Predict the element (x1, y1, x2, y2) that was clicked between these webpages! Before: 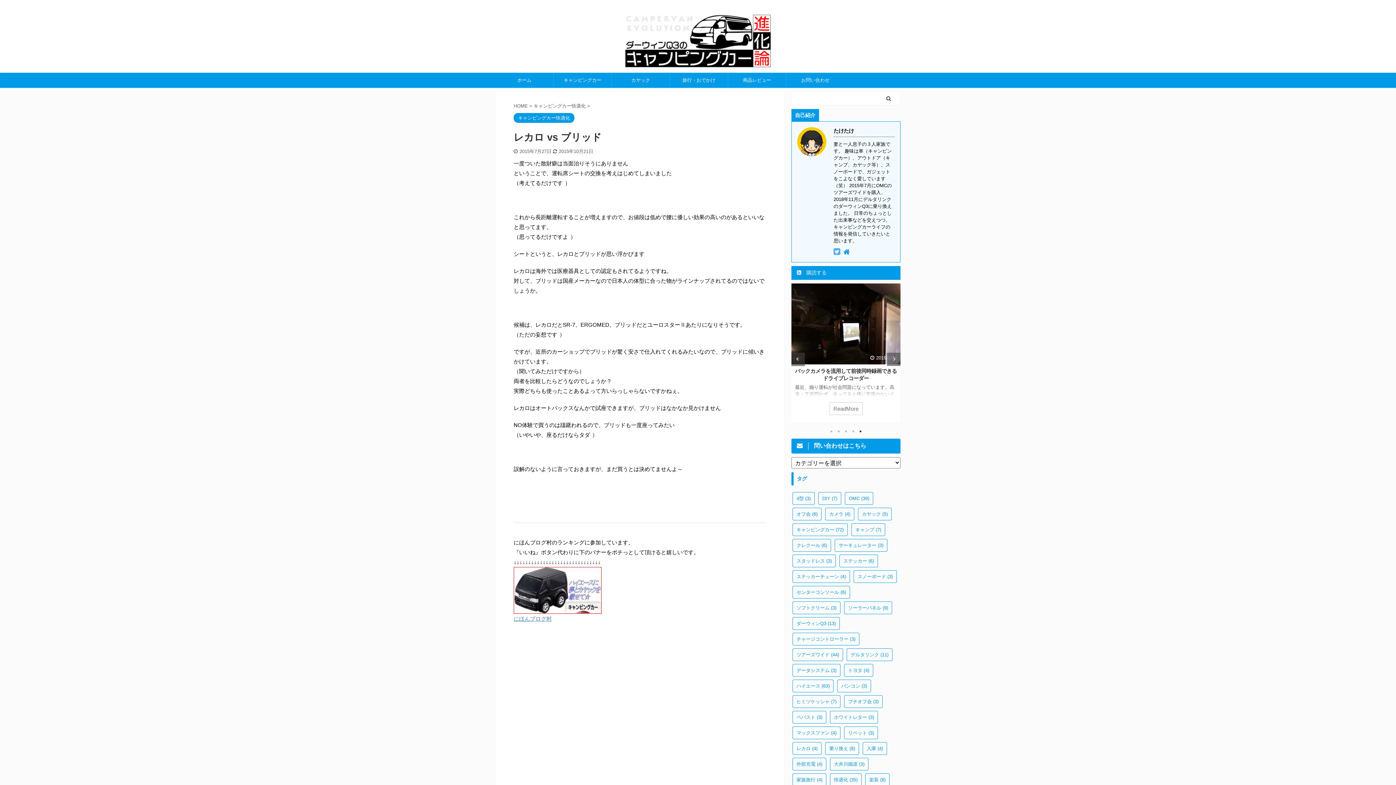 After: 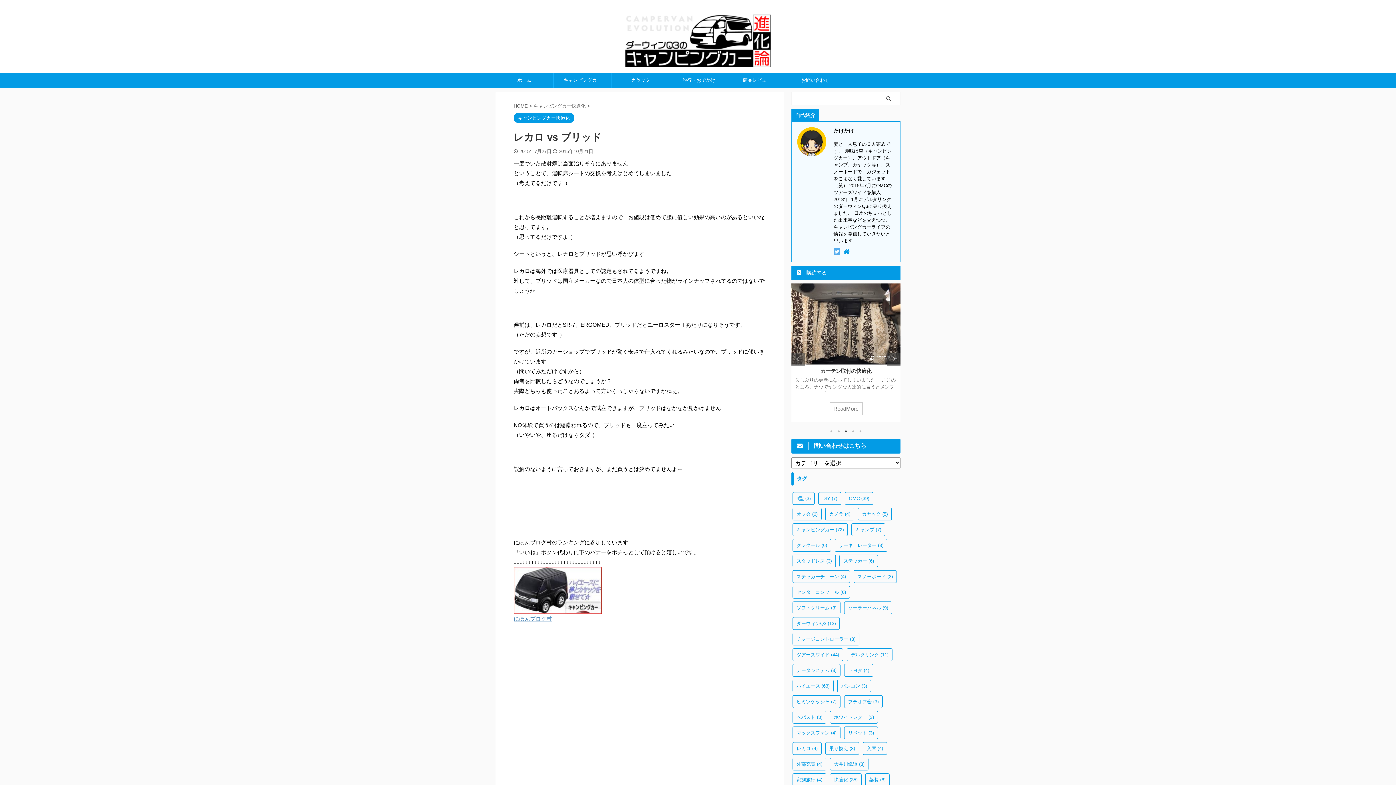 Action: label: 3 of 5 bbox: (842, 428, 849, 435)